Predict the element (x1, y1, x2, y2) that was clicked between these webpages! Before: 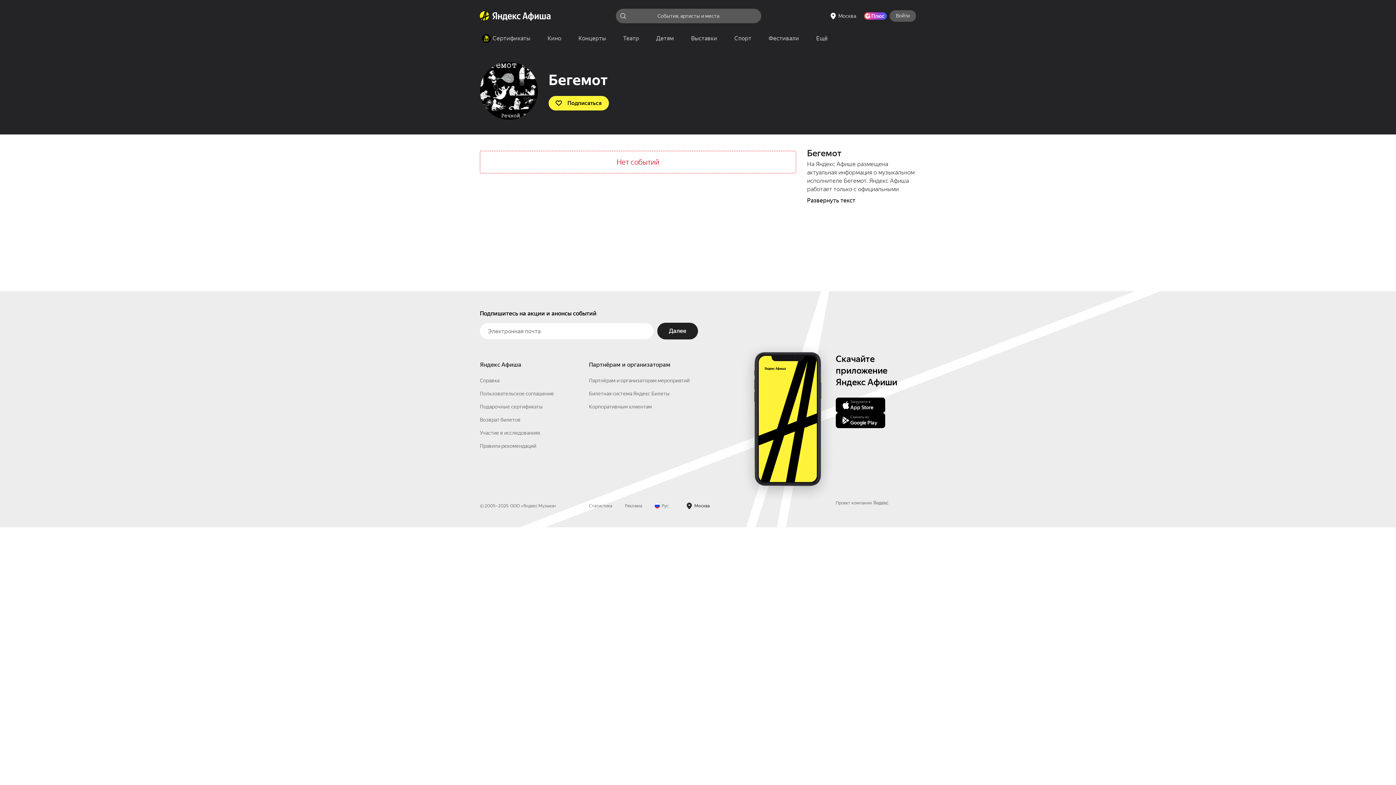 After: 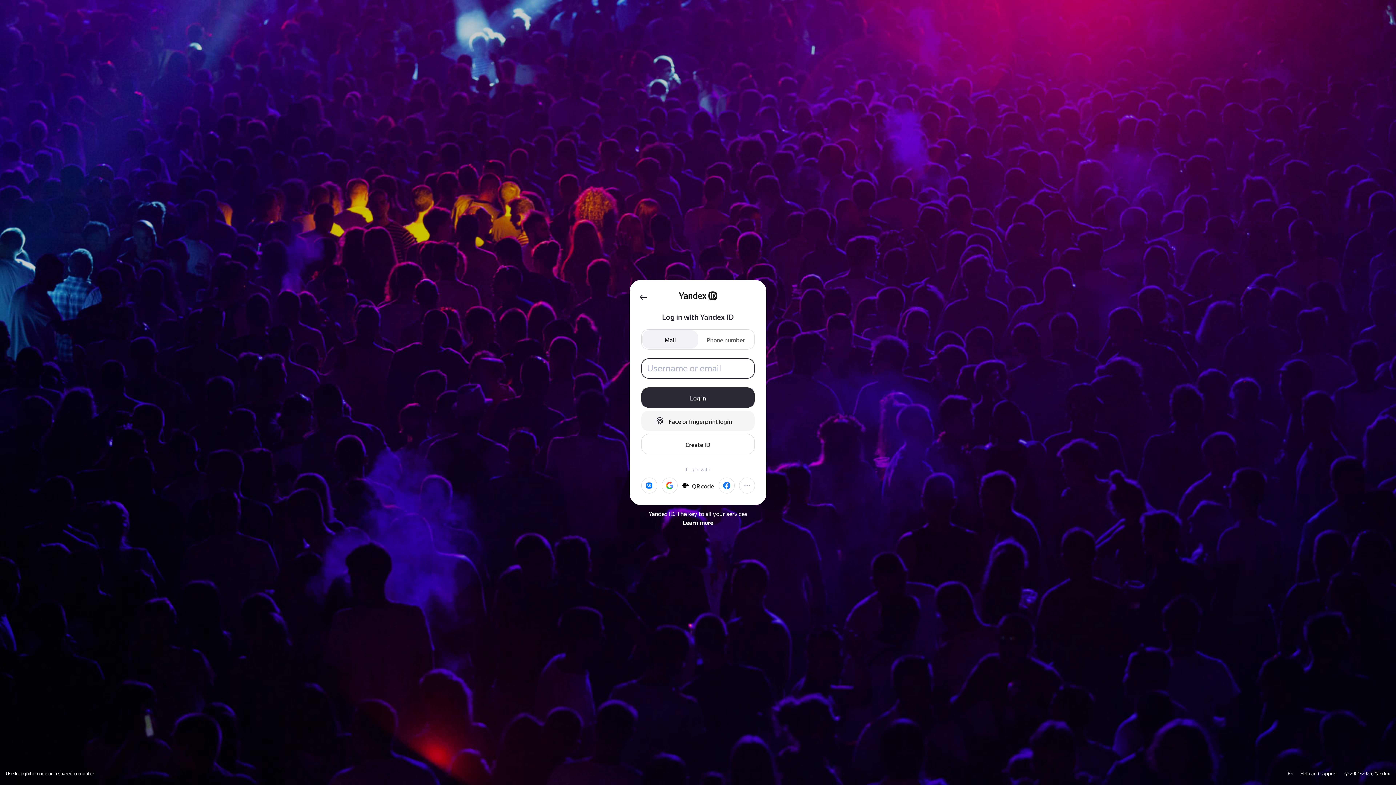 Action: label: Войти bbox: (889, 10, 916, 21)